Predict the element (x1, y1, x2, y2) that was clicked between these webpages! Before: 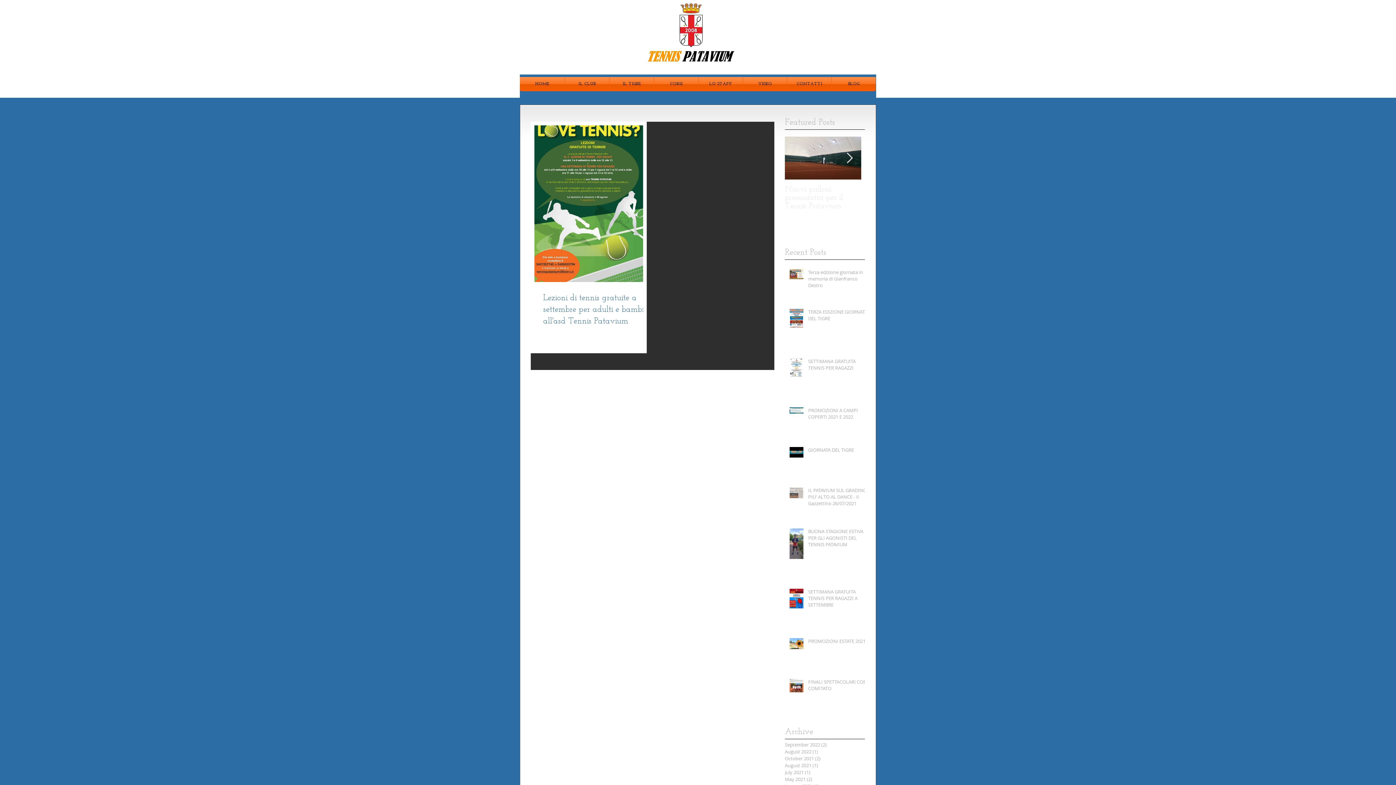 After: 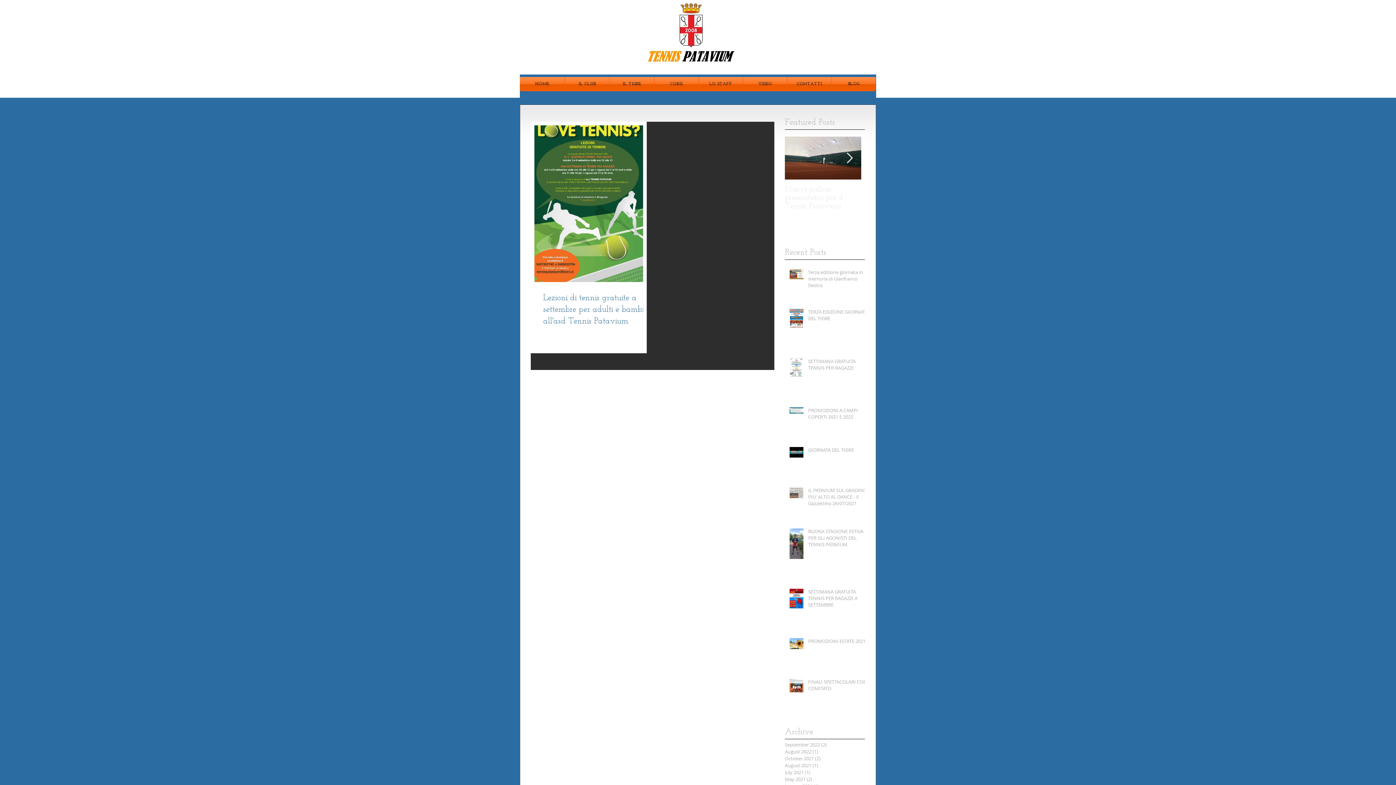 Action: label: Next Item bbox: (846, 152, 853, 163)